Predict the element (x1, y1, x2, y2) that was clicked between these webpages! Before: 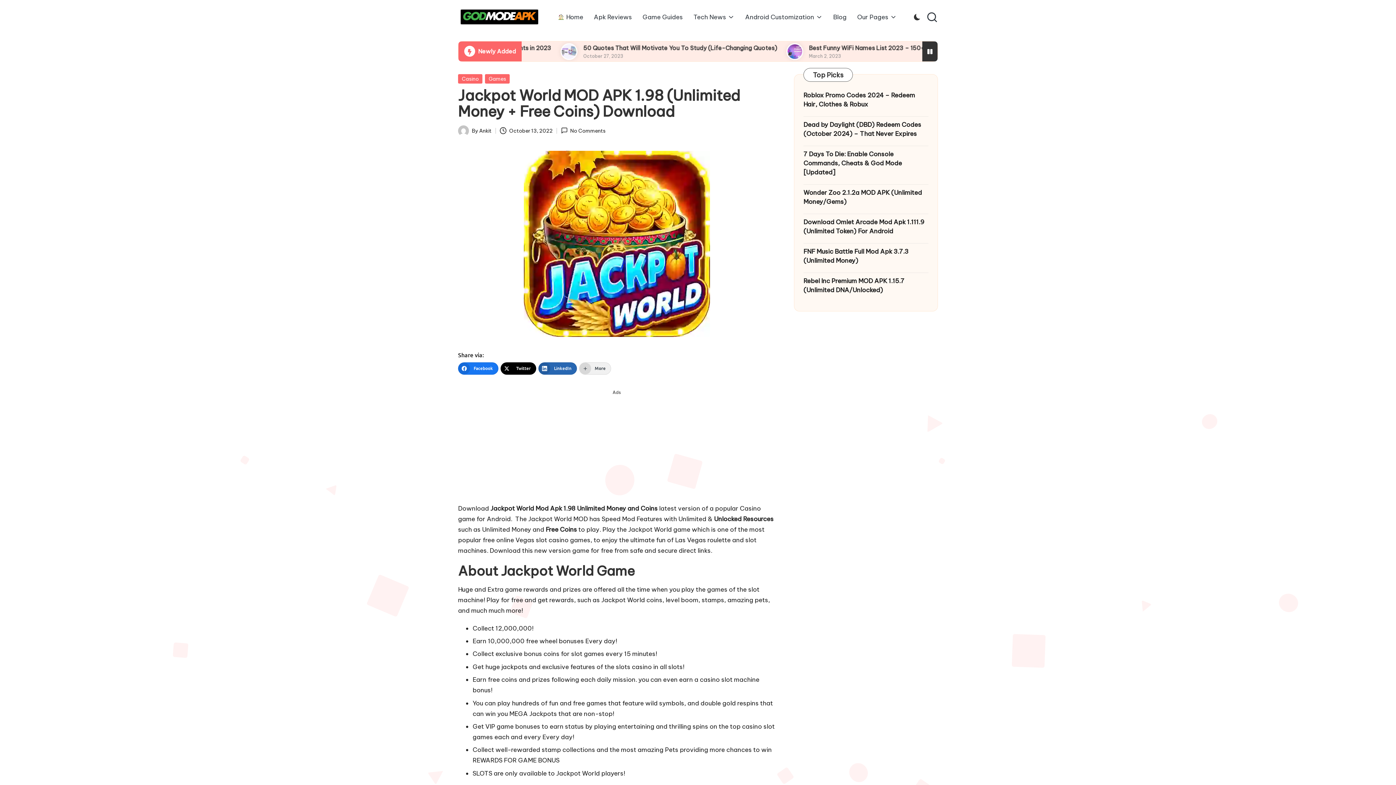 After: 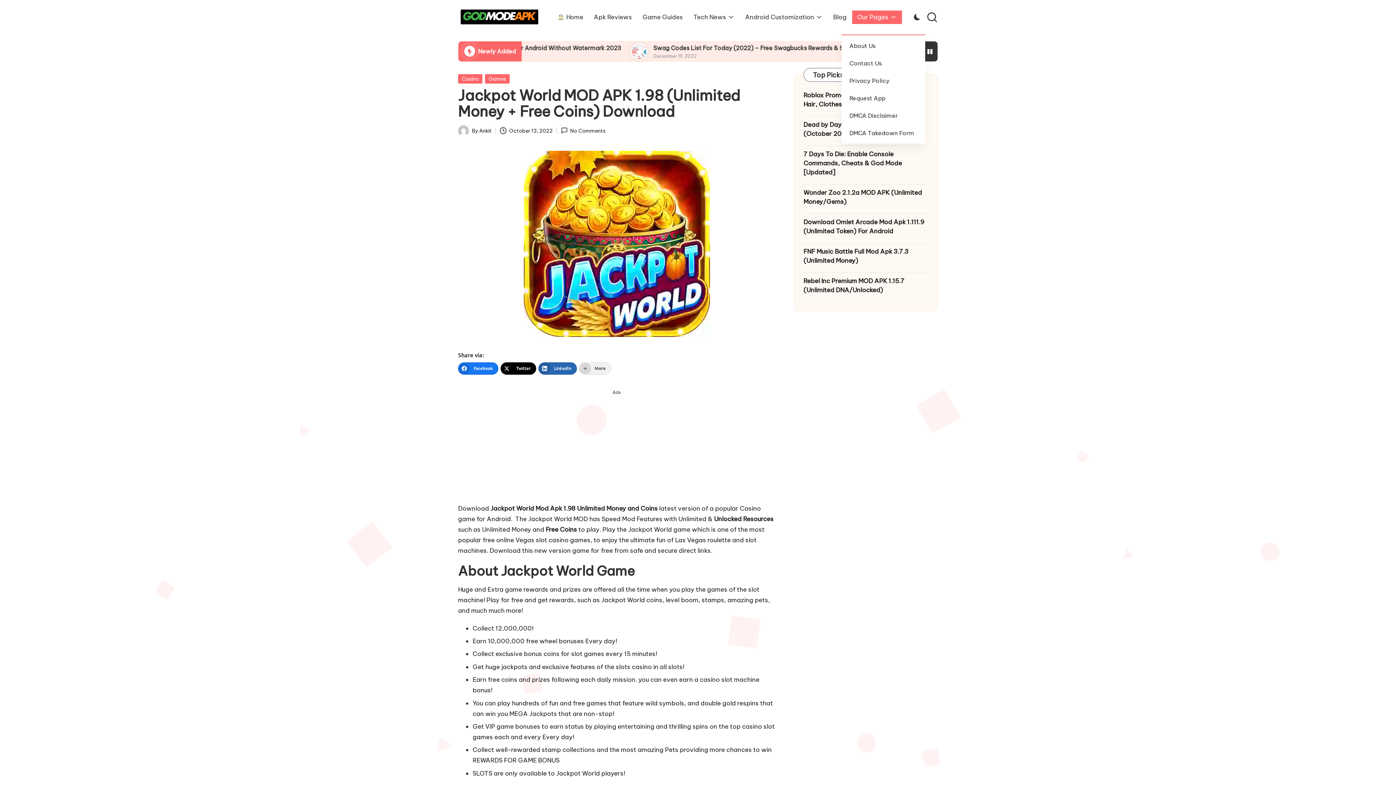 Action: bbox: (852, 10, 902, 24) label: Our Pages